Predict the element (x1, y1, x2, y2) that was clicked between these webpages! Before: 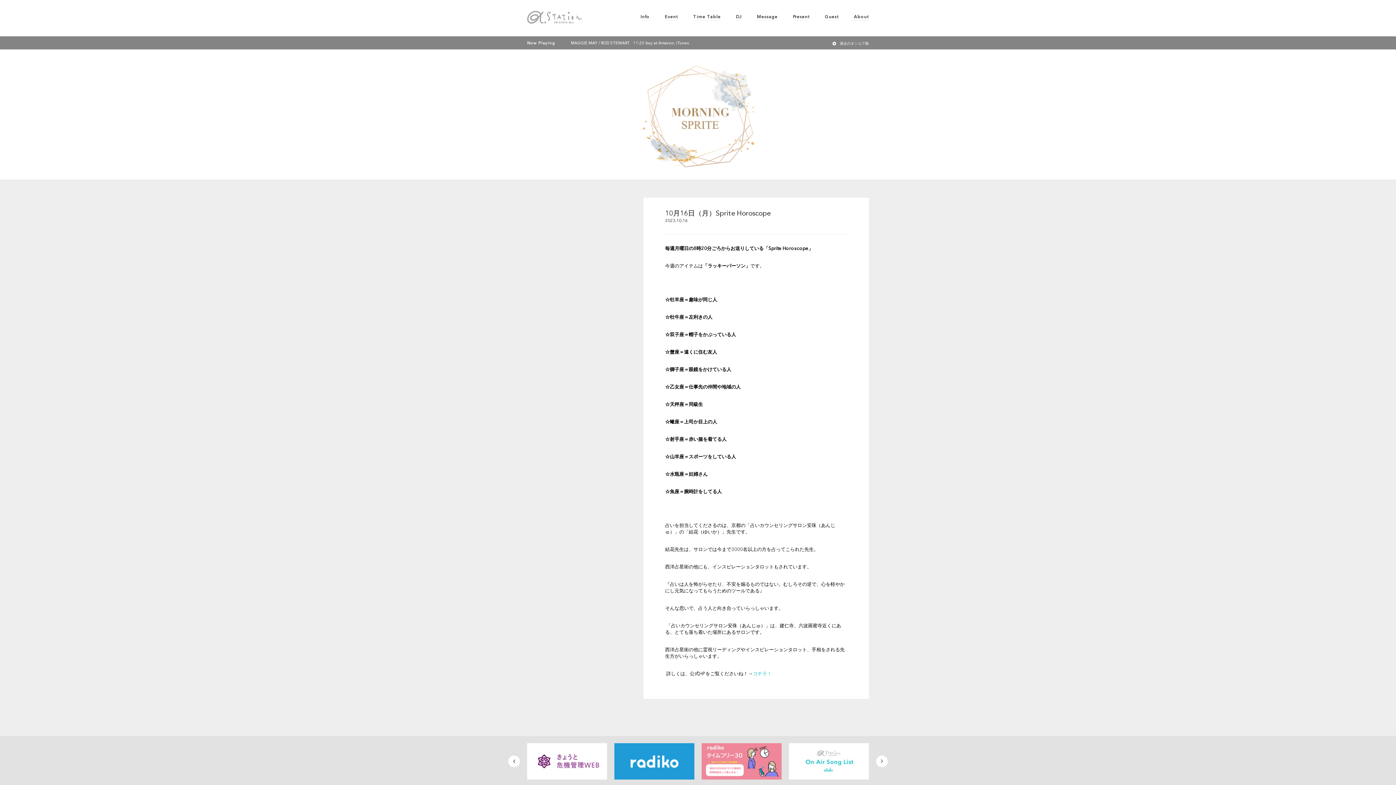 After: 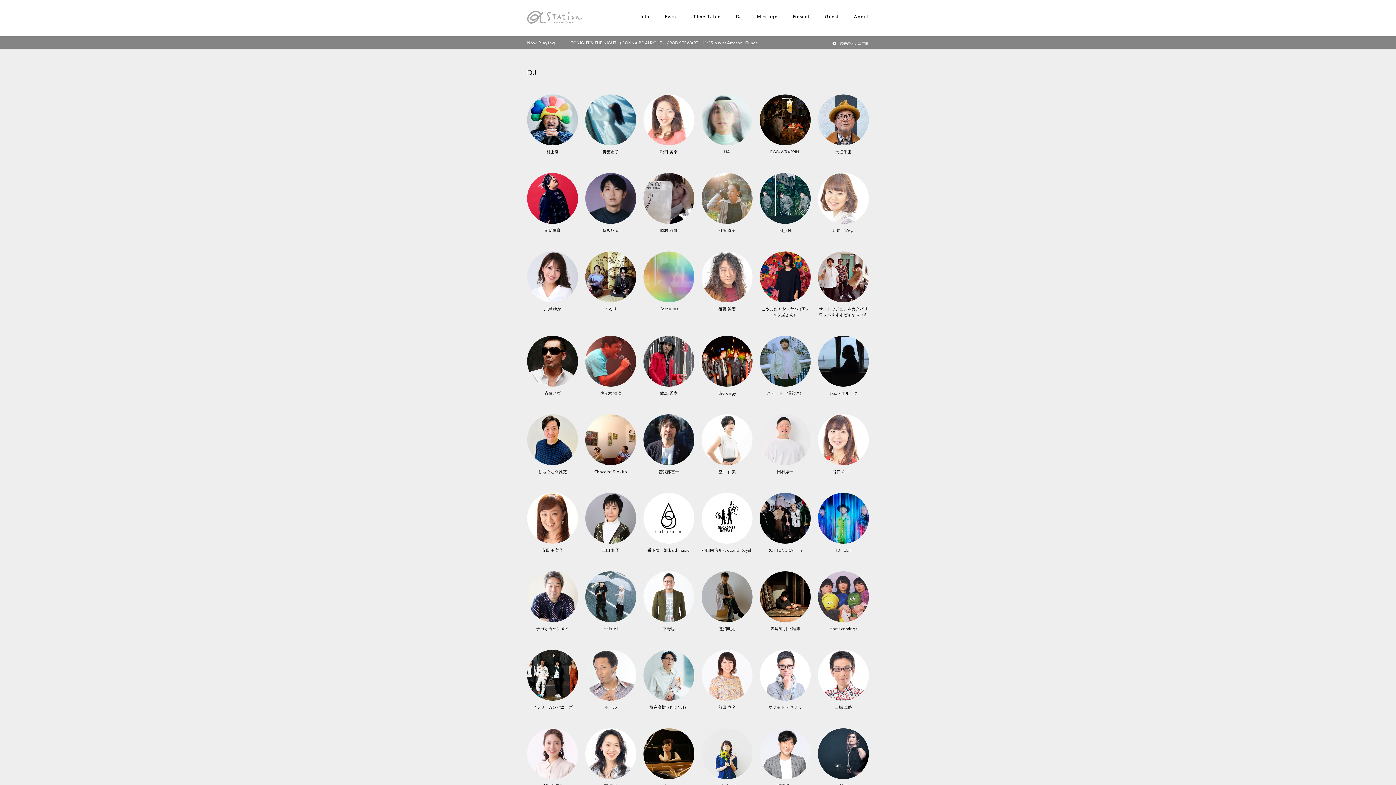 Action: bbox: (736, 14, 742, 20) label: DJ